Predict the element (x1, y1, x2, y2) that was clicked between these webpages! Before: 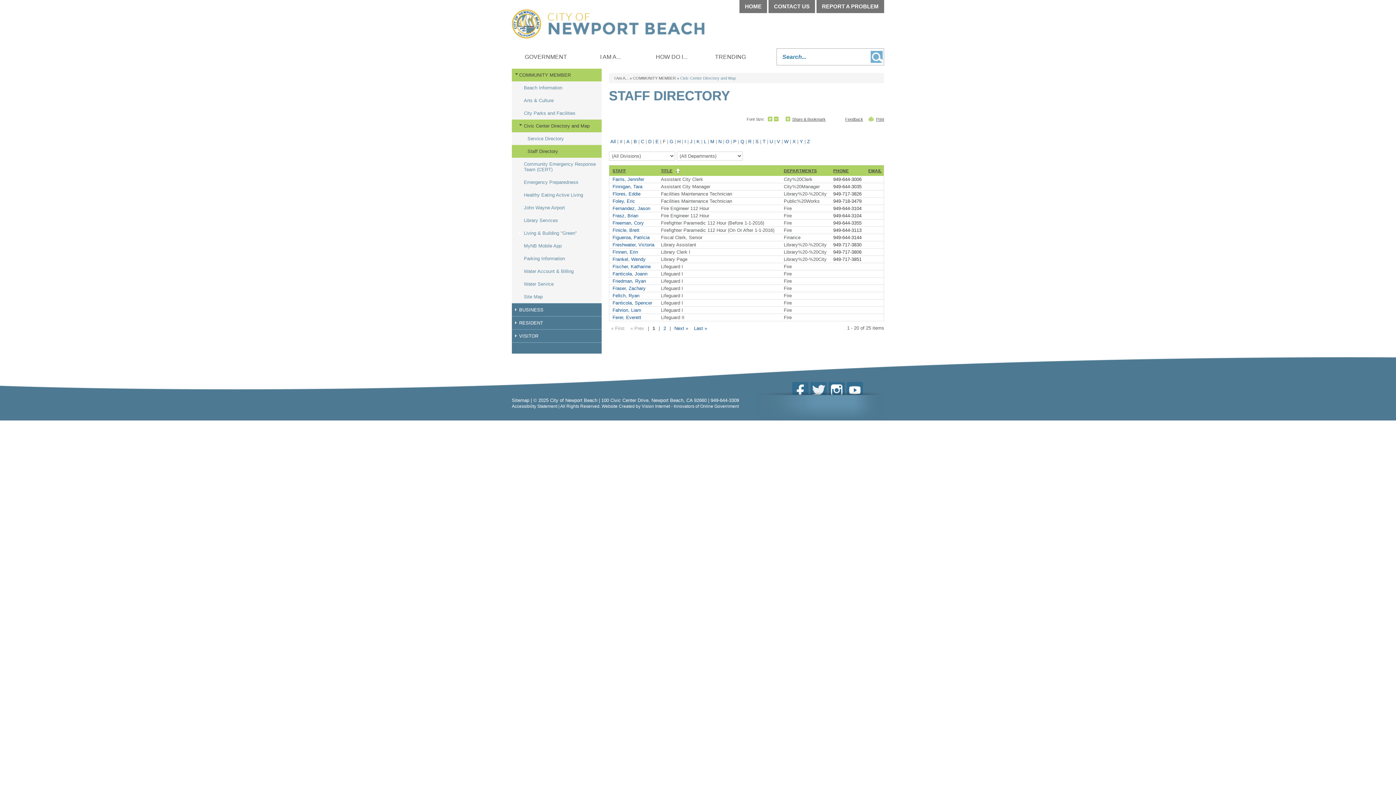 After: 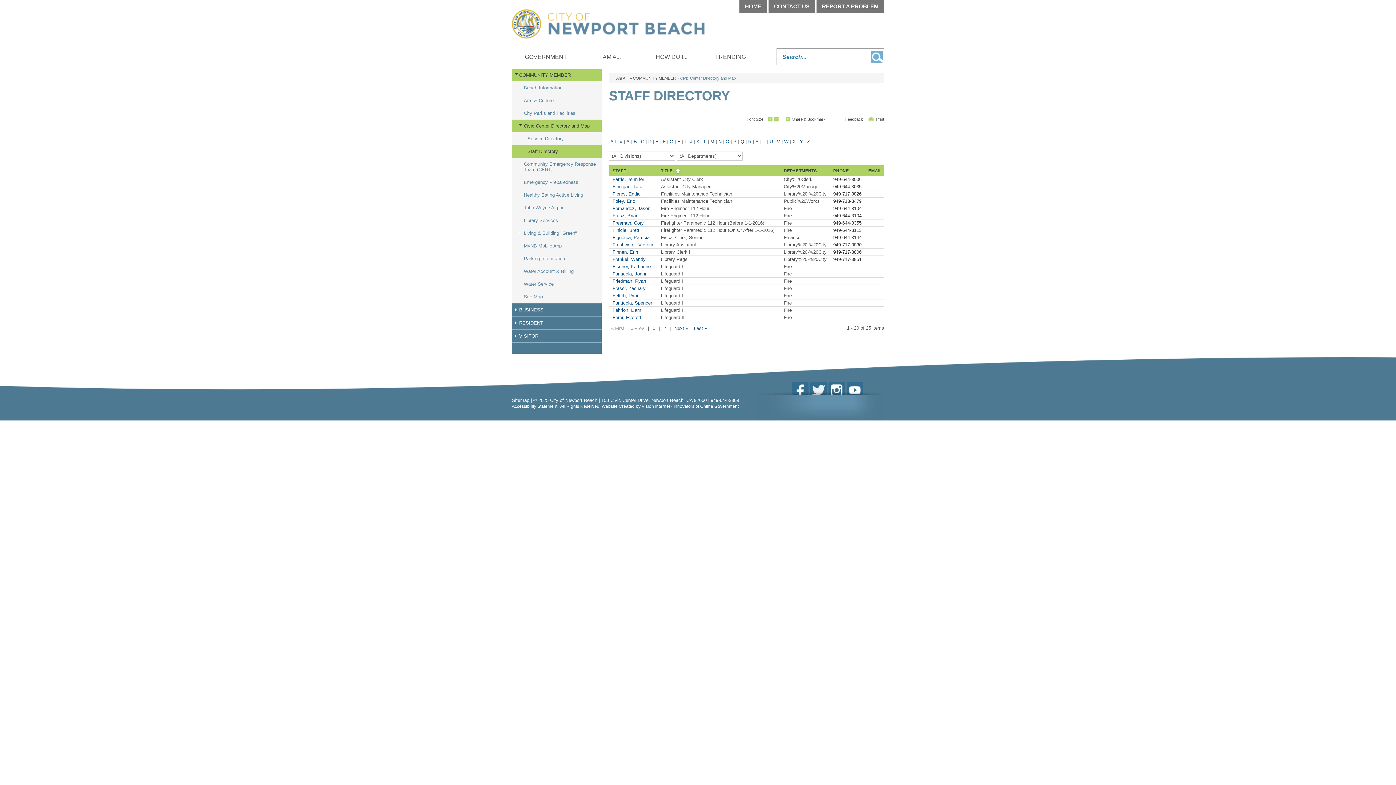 Action: label: side-navigation bbox: (512, 329, 519, 343)